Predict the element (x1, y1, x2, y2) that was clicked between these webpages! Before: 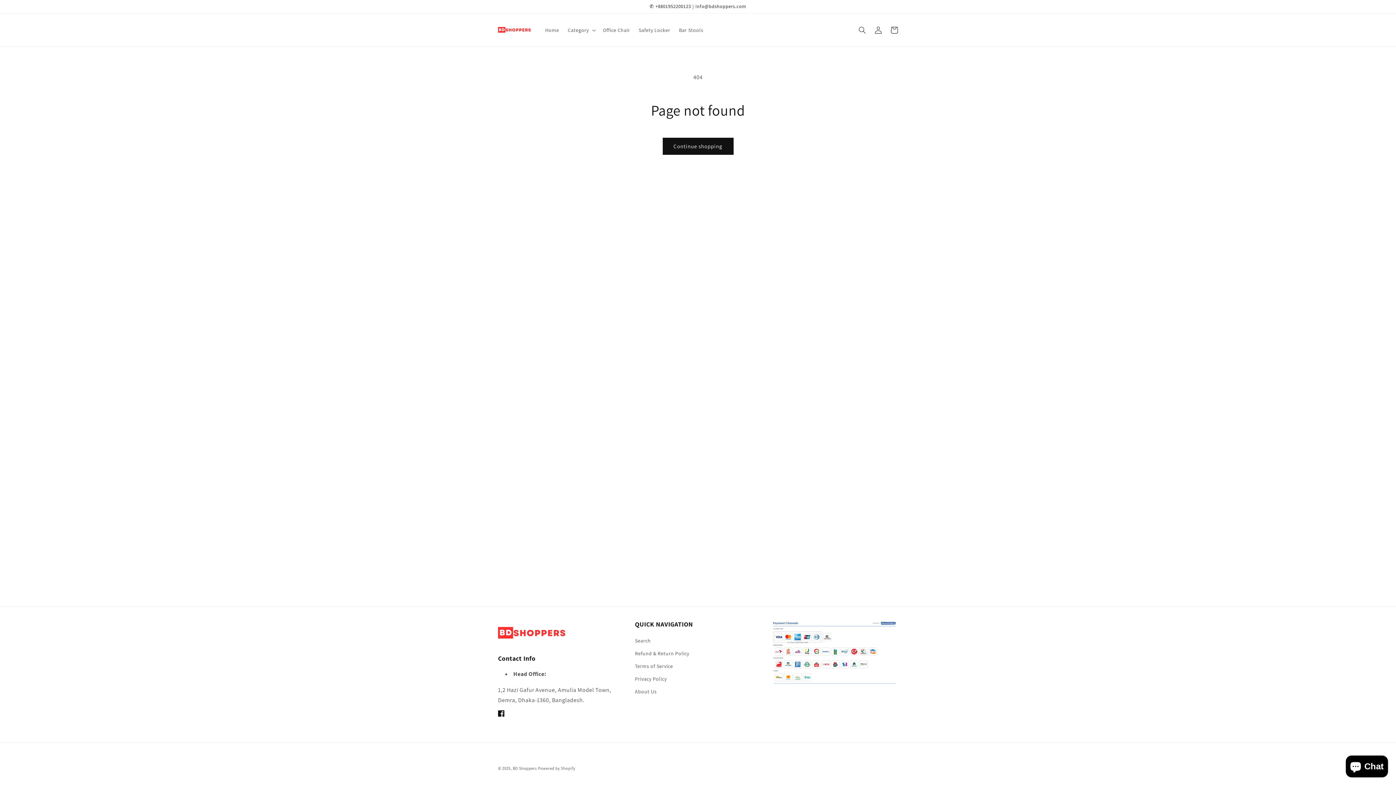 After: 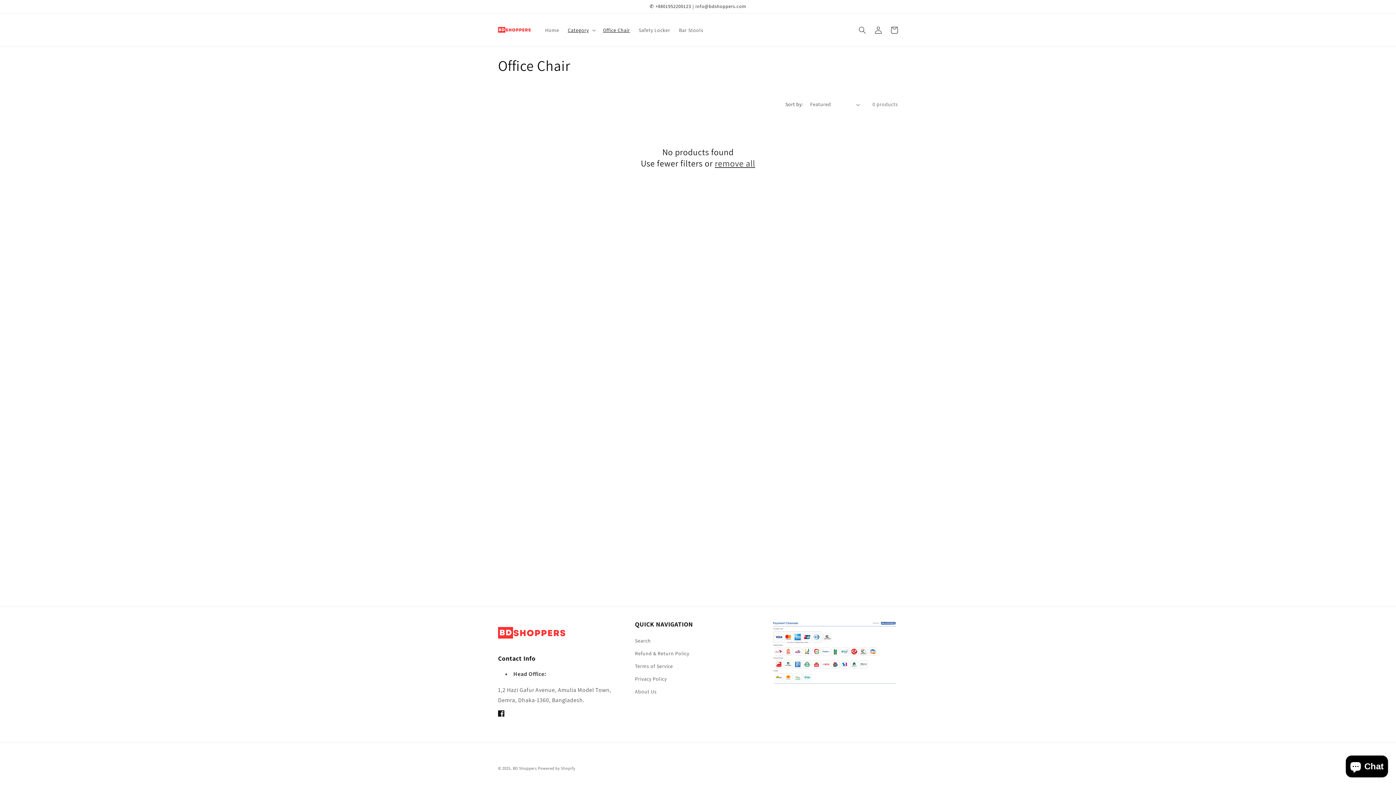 Action: label: Office Chair bbox: (598, 22, 634, 37)